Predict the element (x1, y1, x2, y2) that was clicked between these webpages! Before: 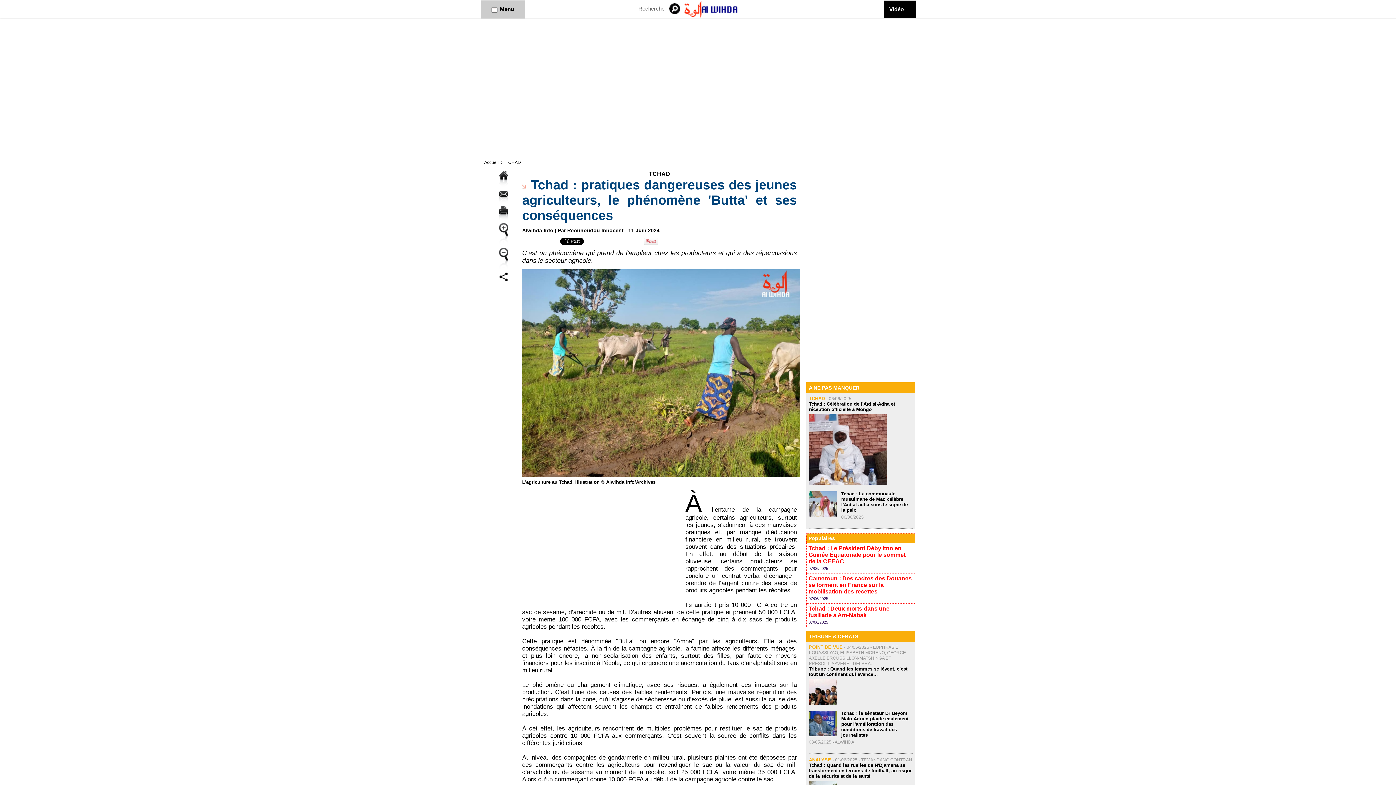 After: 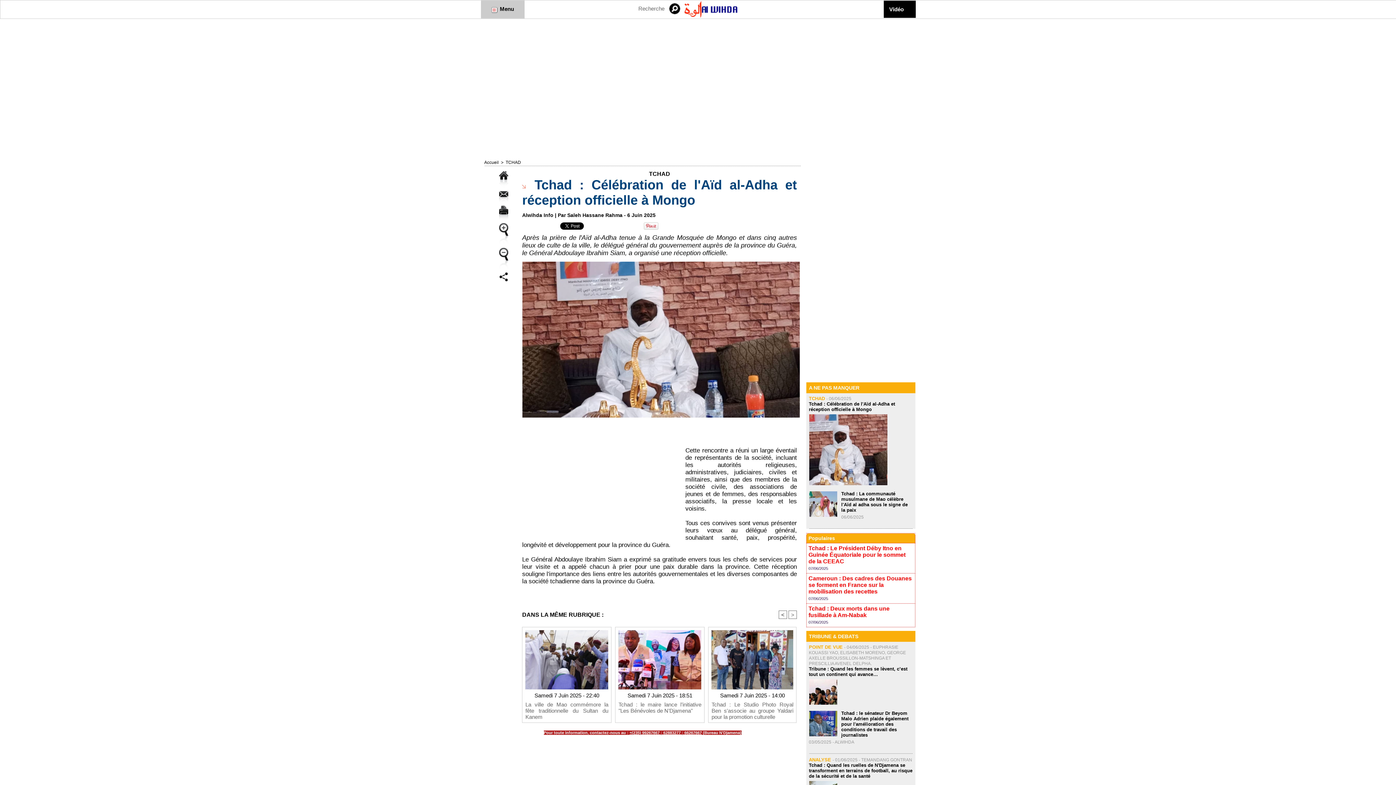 Action: label: Tchad : Célébration de l'Aïd al-Adha et réception officielle à Mongo bbox: (809, 401, 895, 412)